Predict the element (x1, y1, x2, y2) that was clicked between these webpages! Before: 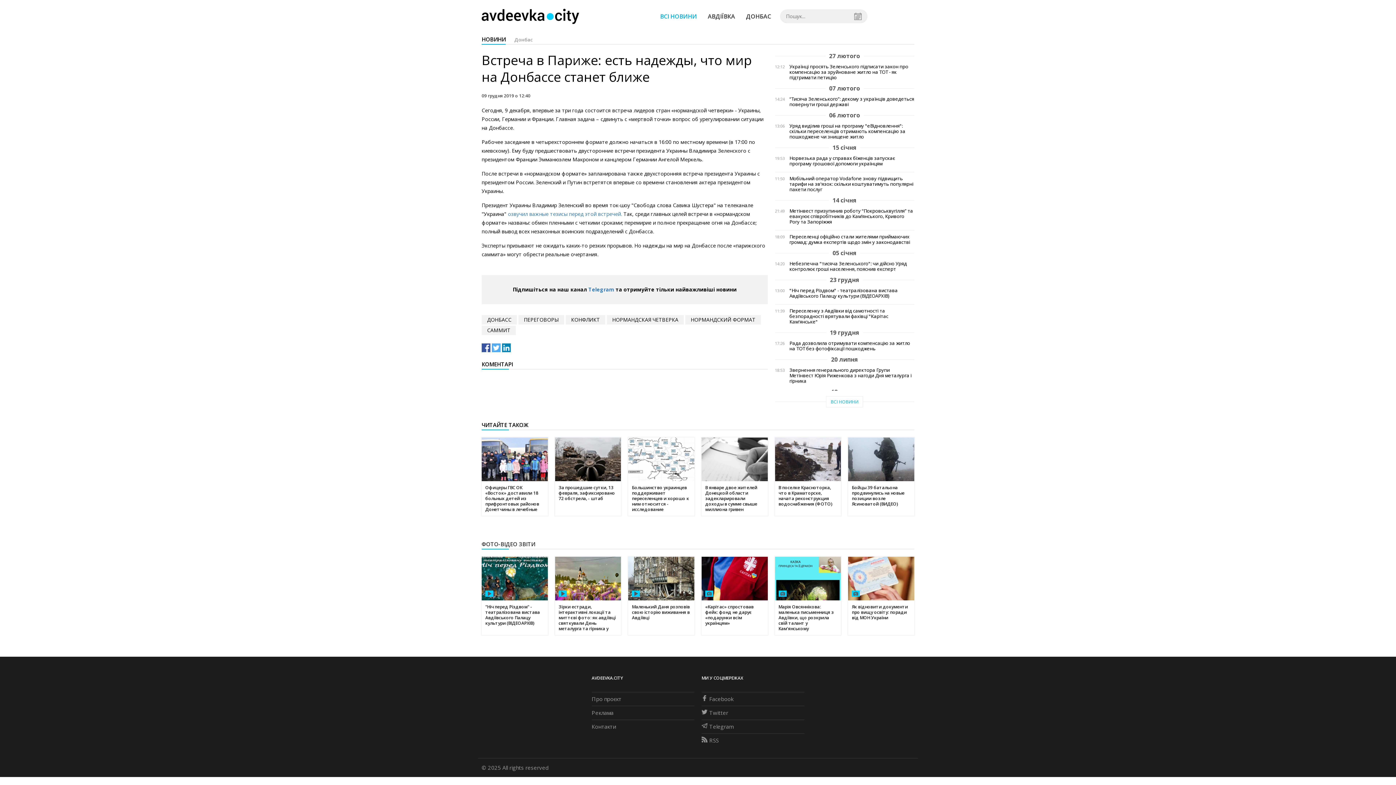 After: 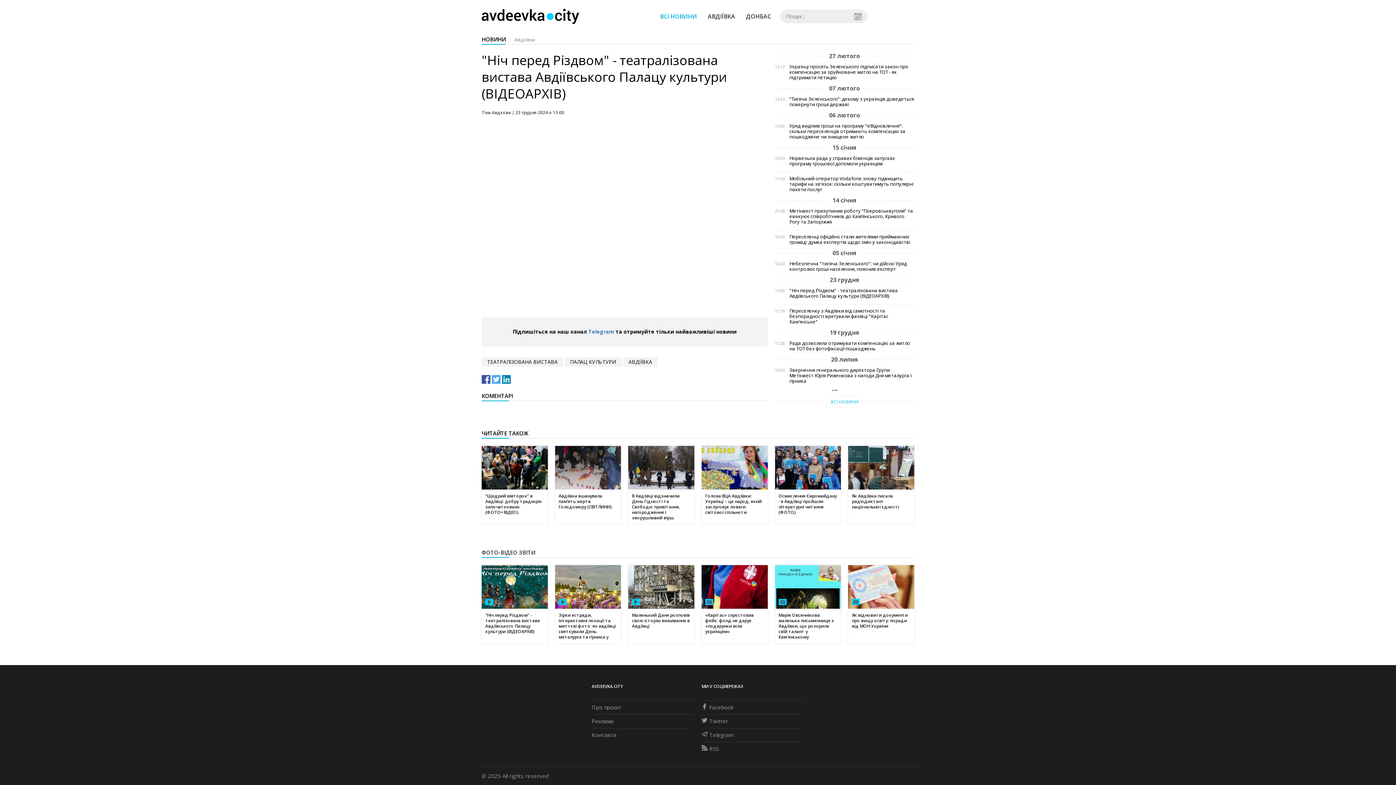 Action: label: "Ніч перед Різдвом" - театралізована вистава Авдіївського Палацу культури (ВІДЕОАРХІВ) bbox: (481, 557, 547, 635)